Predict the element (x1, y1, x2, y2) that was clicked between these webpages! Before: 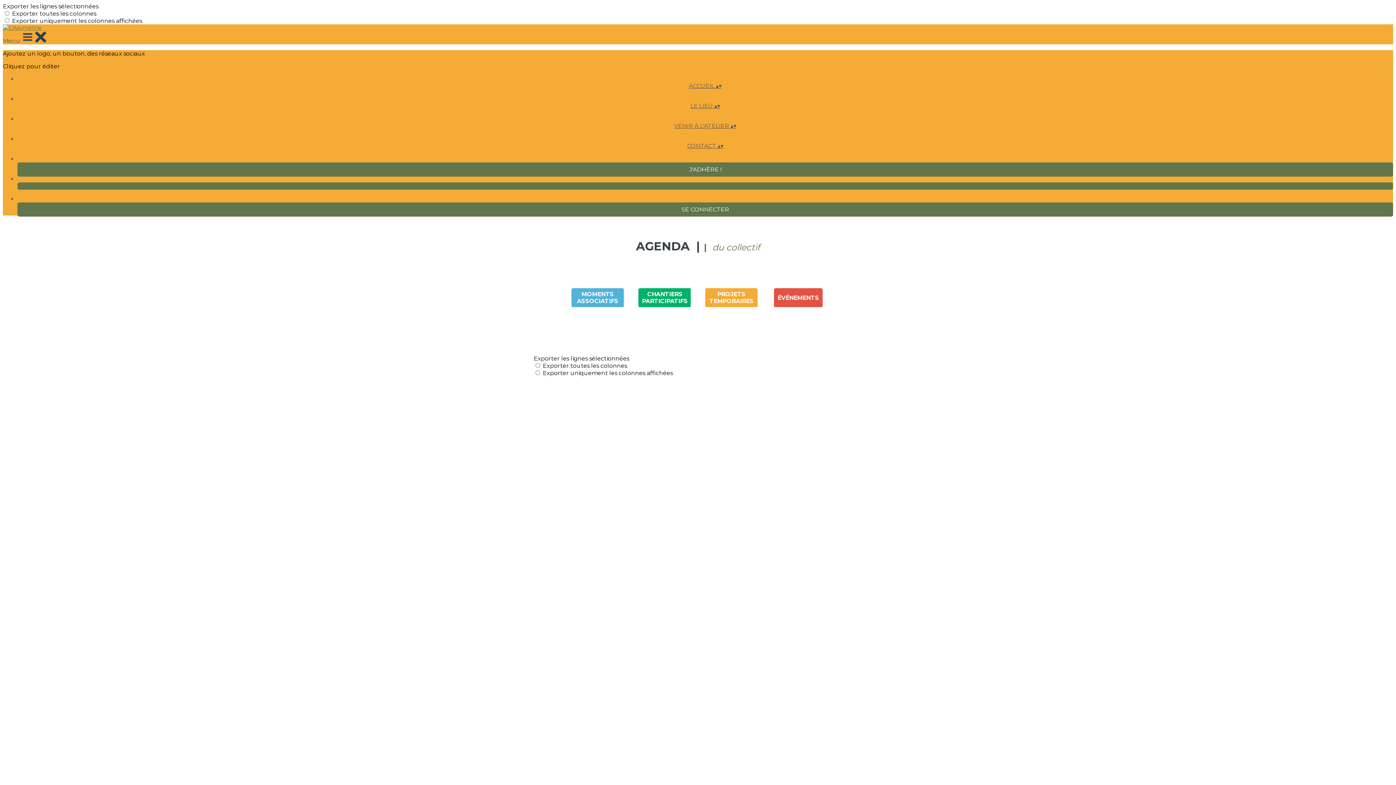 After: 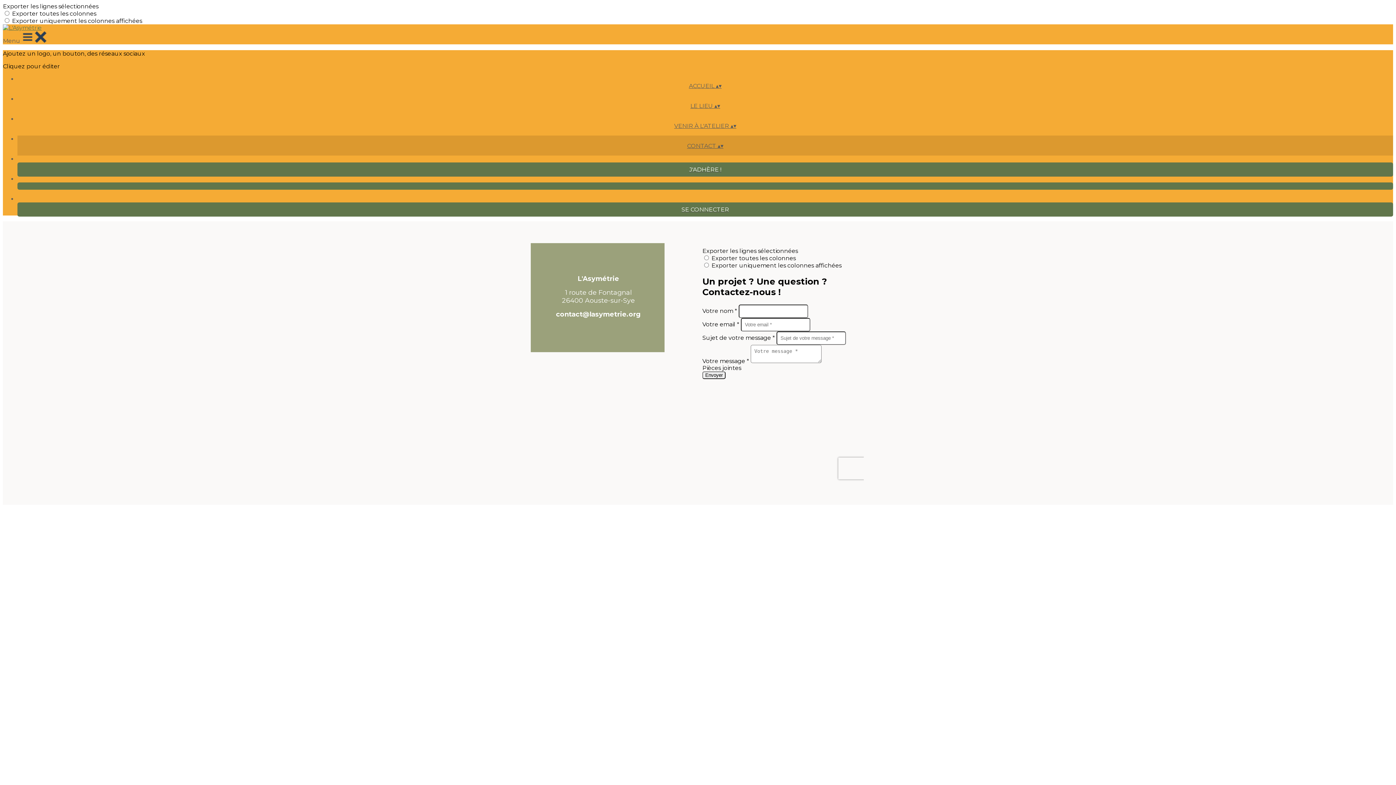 Action: label: CONTACT ▴▾ bbox: (17, 135, 1393, 156)